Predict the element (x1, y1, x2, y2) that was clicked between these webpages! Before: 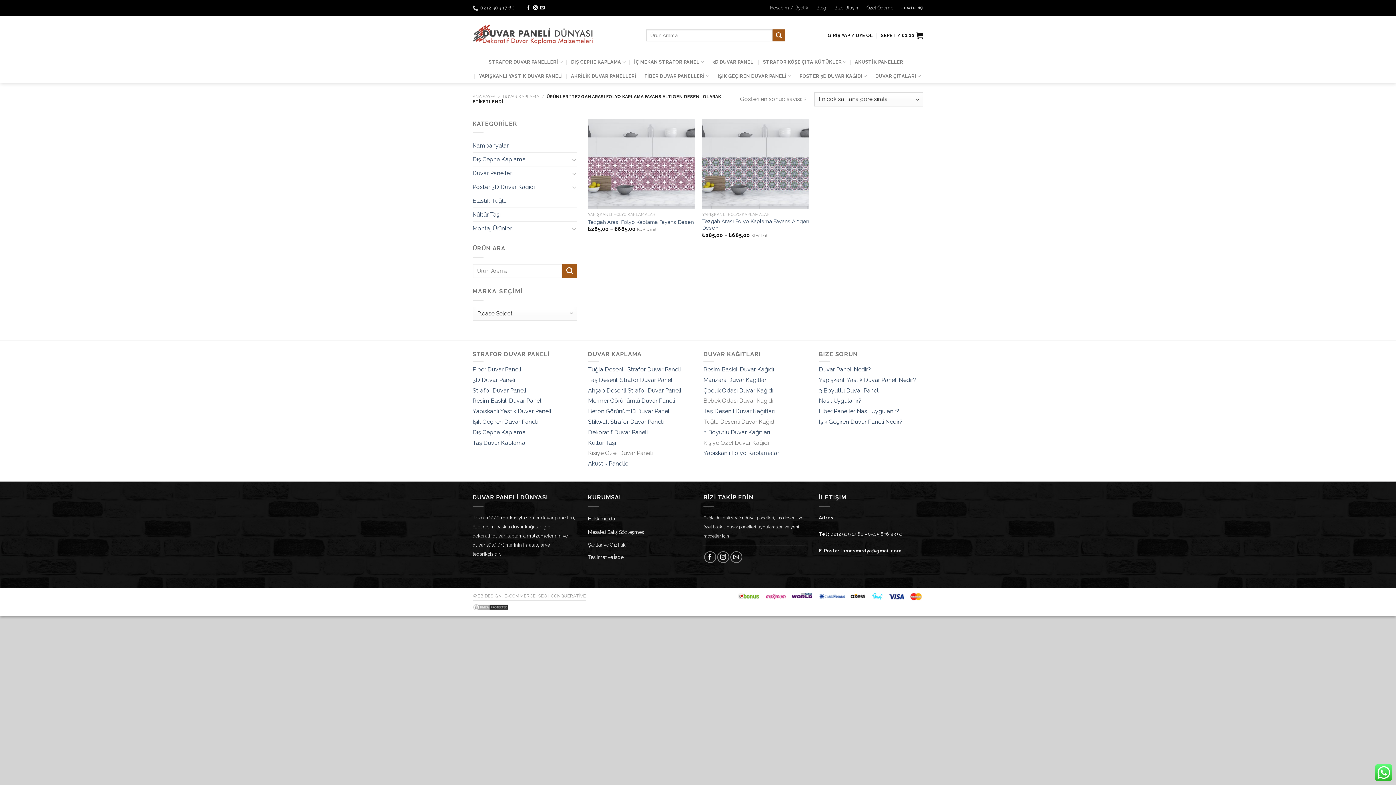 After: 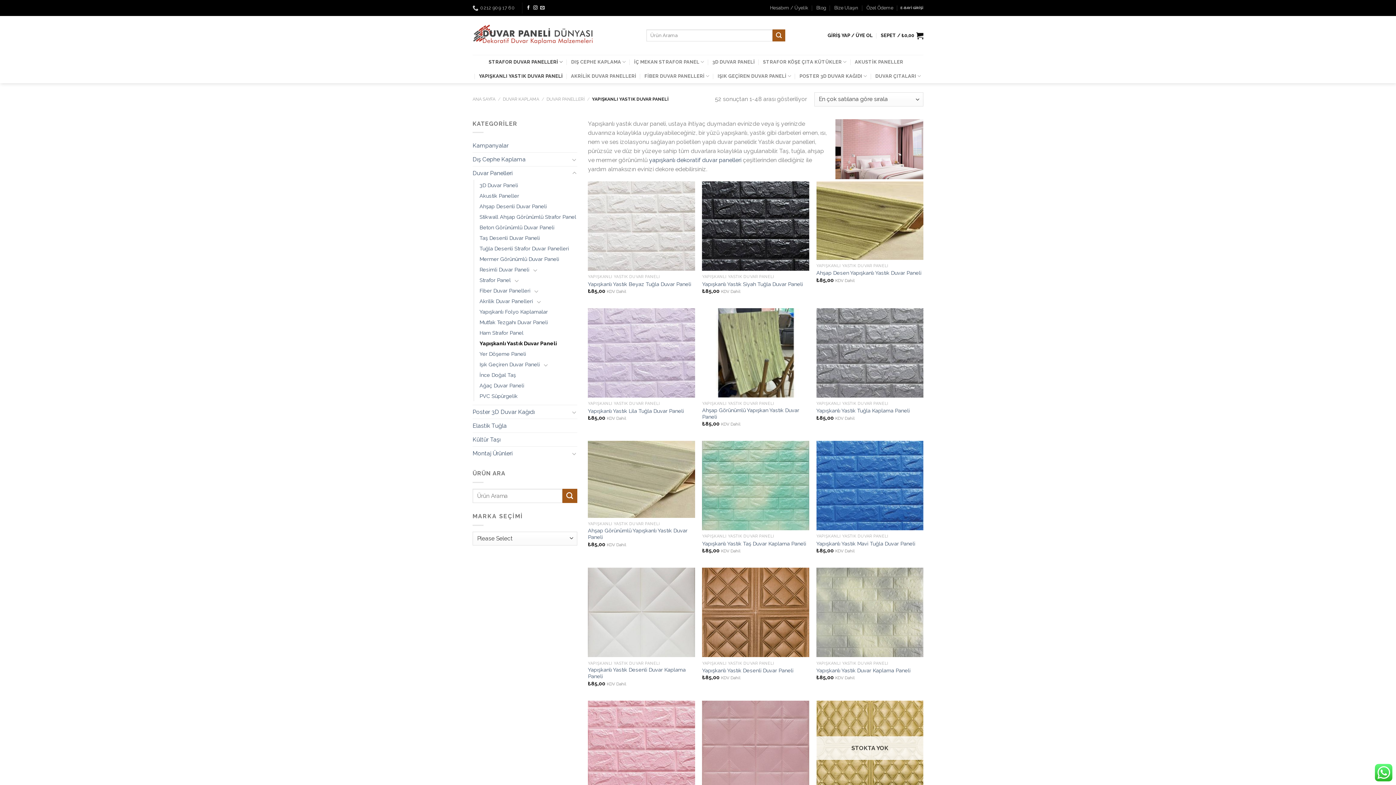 Action: bbox: (472, 408, 551, 414) label: Yapışkanlı Yastık Duvar Paneli